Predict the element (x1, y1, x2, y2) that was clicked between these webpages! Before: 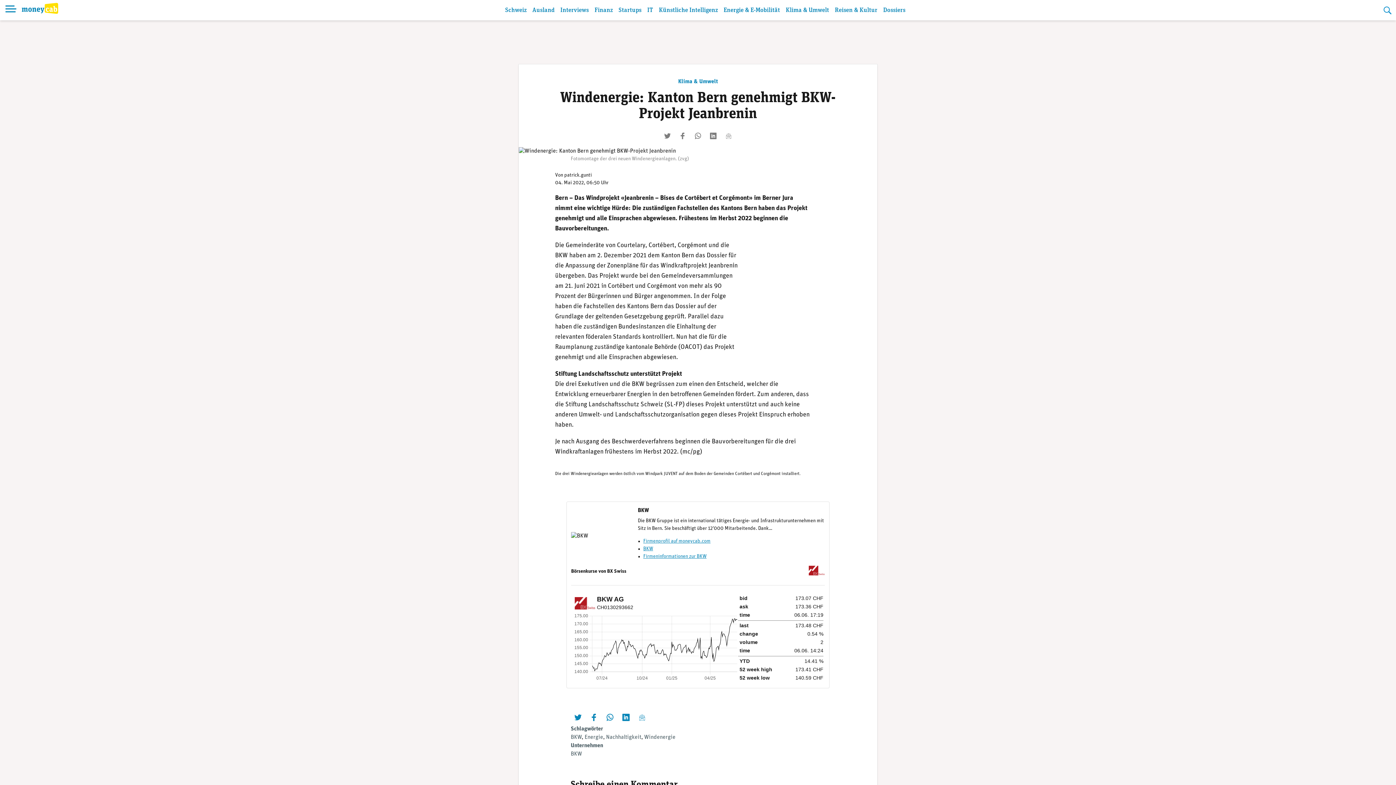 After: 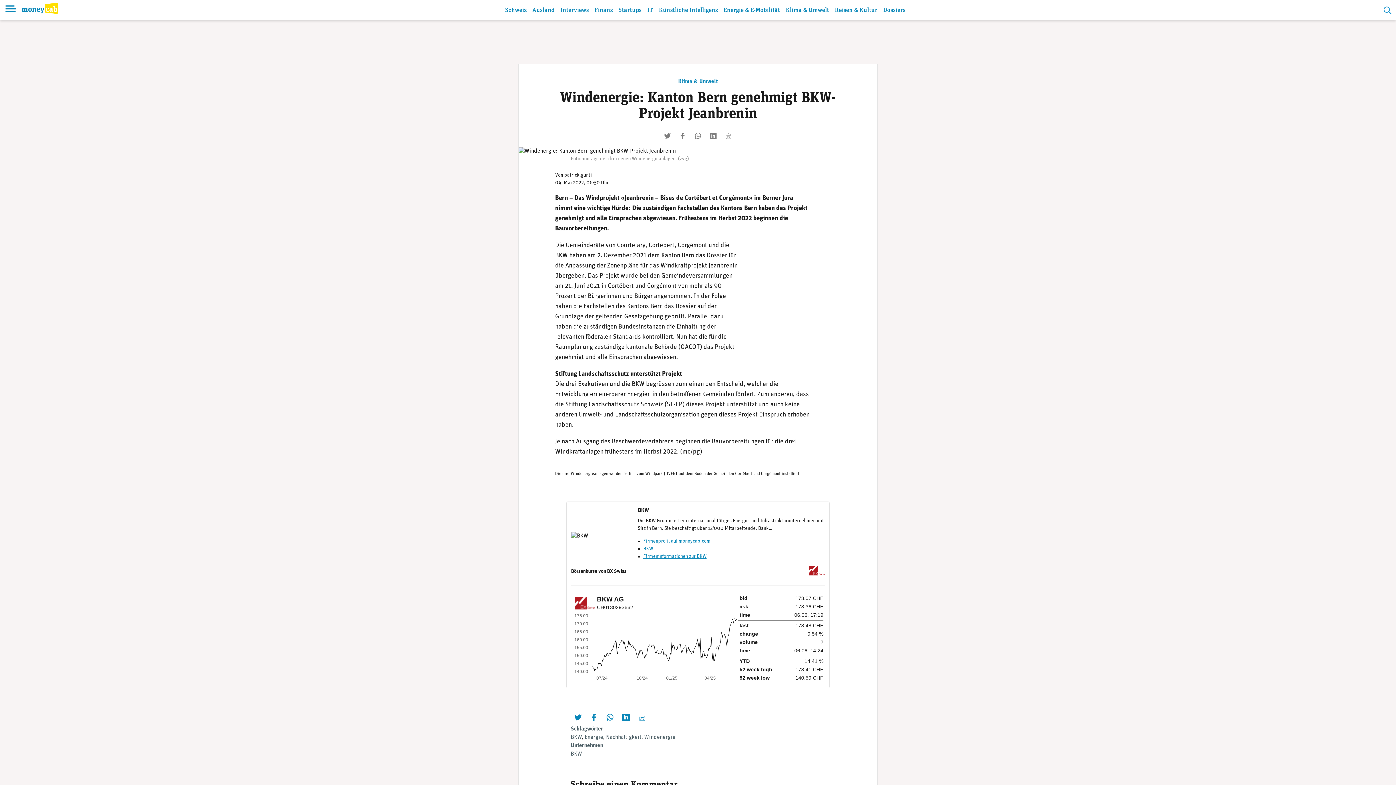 Action: bbox: (0, 0, 21, 20) label: Menu